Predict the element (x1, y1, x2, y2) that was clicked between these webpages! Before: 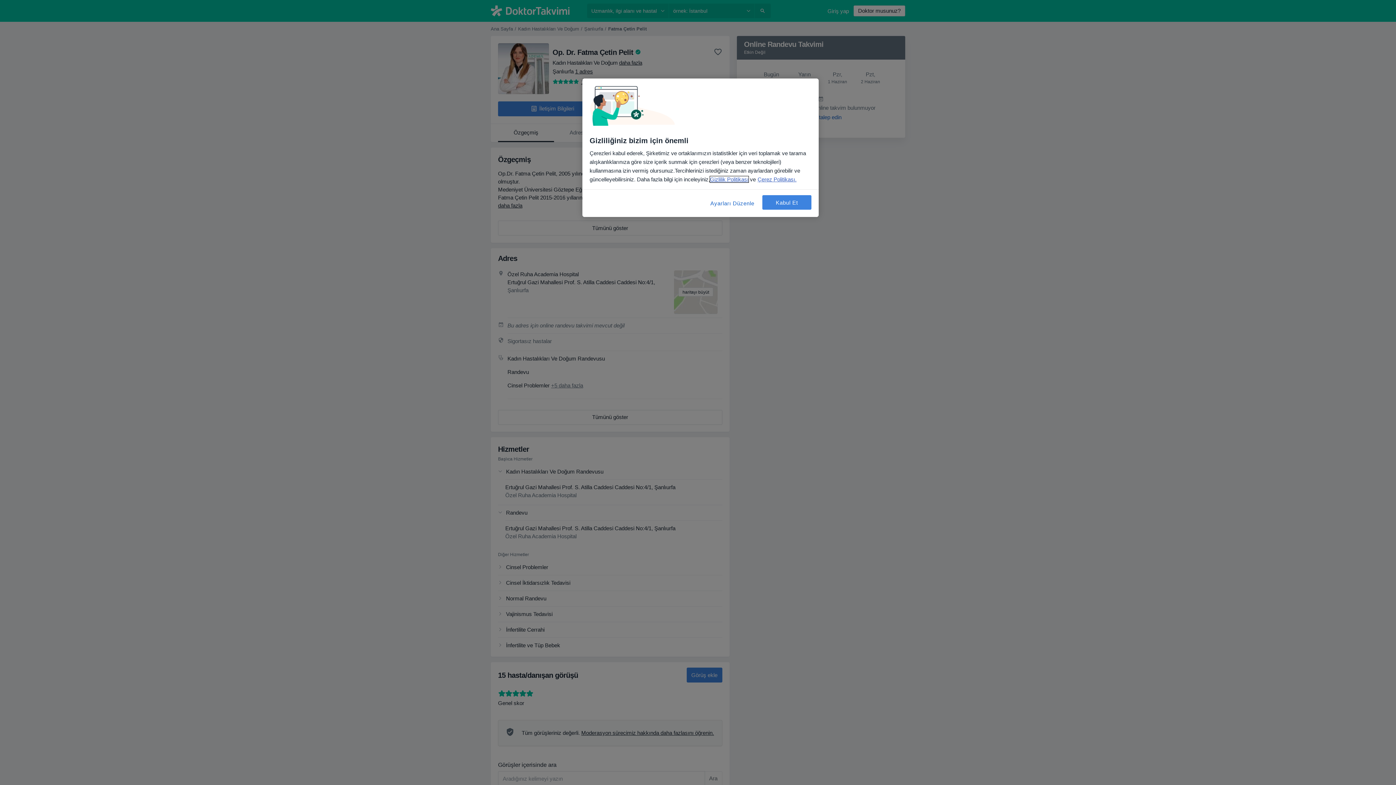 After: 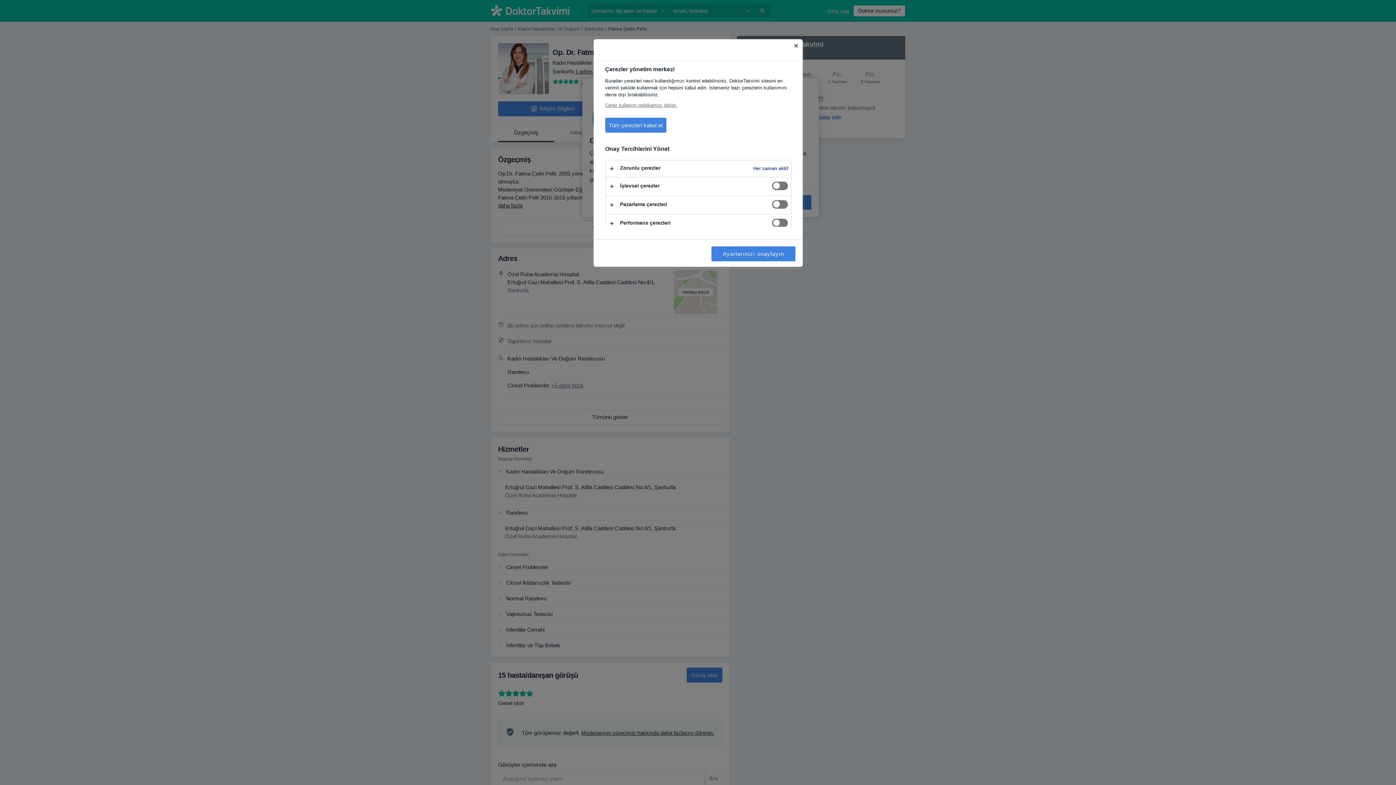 Action: bbox: (708, 195, 757, 211) label: Ayarları Düzenle